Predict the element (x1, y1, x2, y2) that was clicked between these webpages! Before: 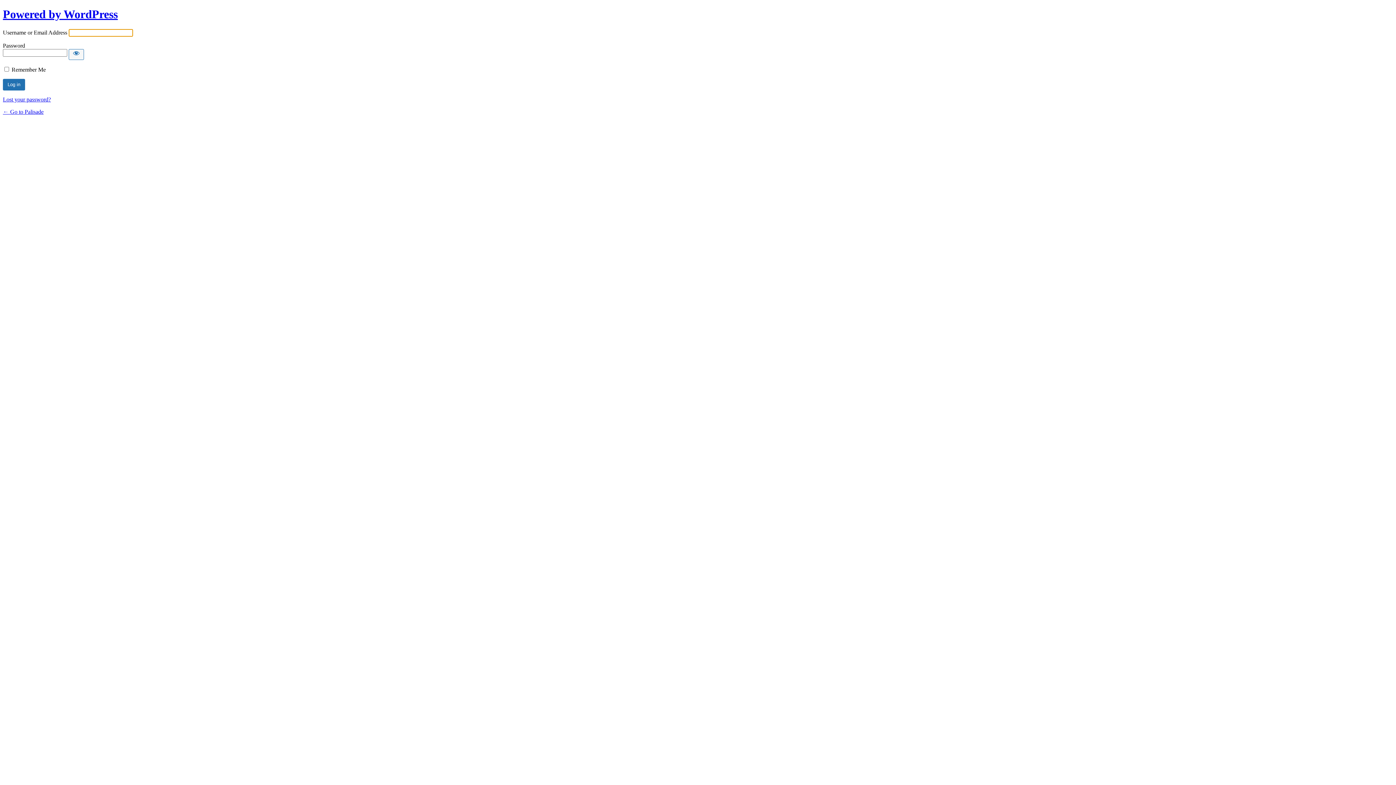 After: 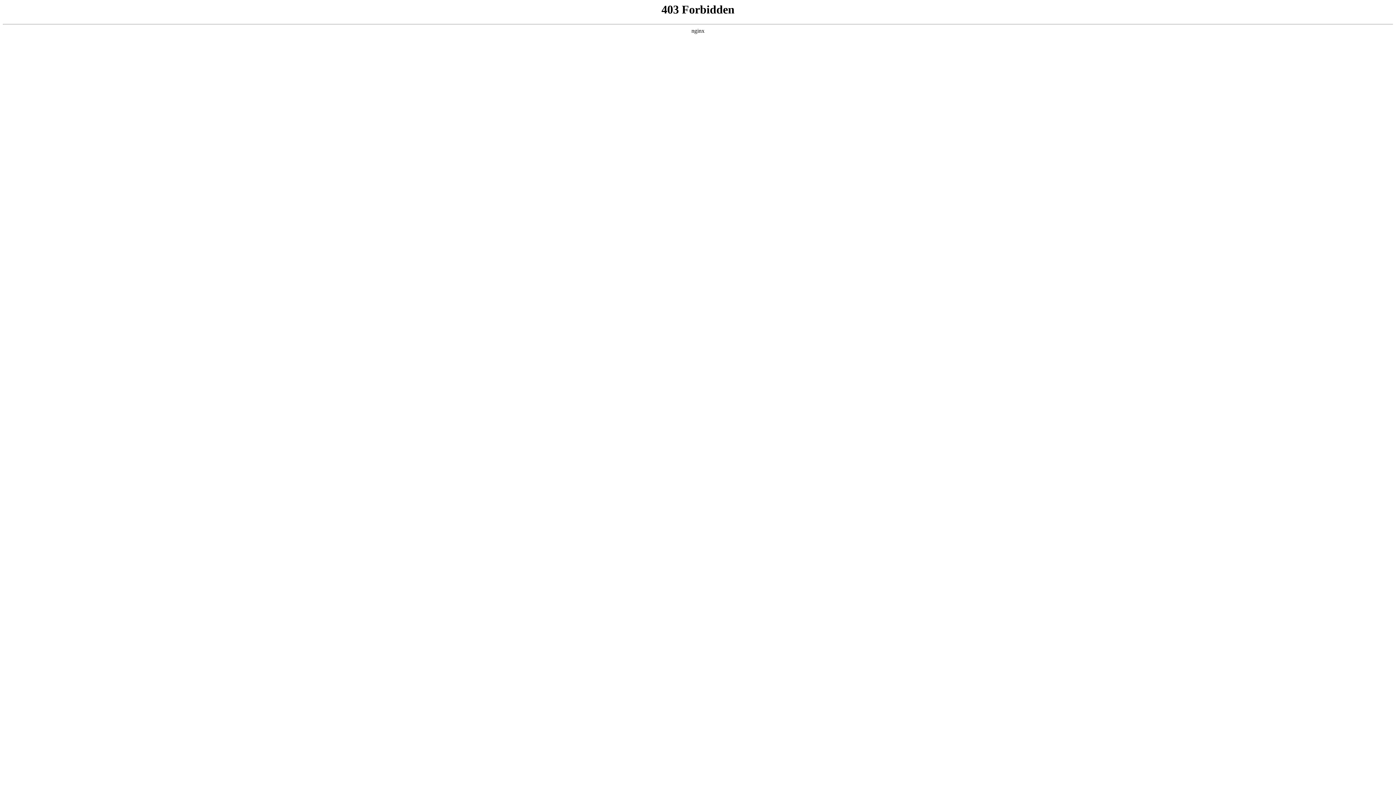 Action: label: Powered by WordPress bbox: (2, 7, 117, 20)